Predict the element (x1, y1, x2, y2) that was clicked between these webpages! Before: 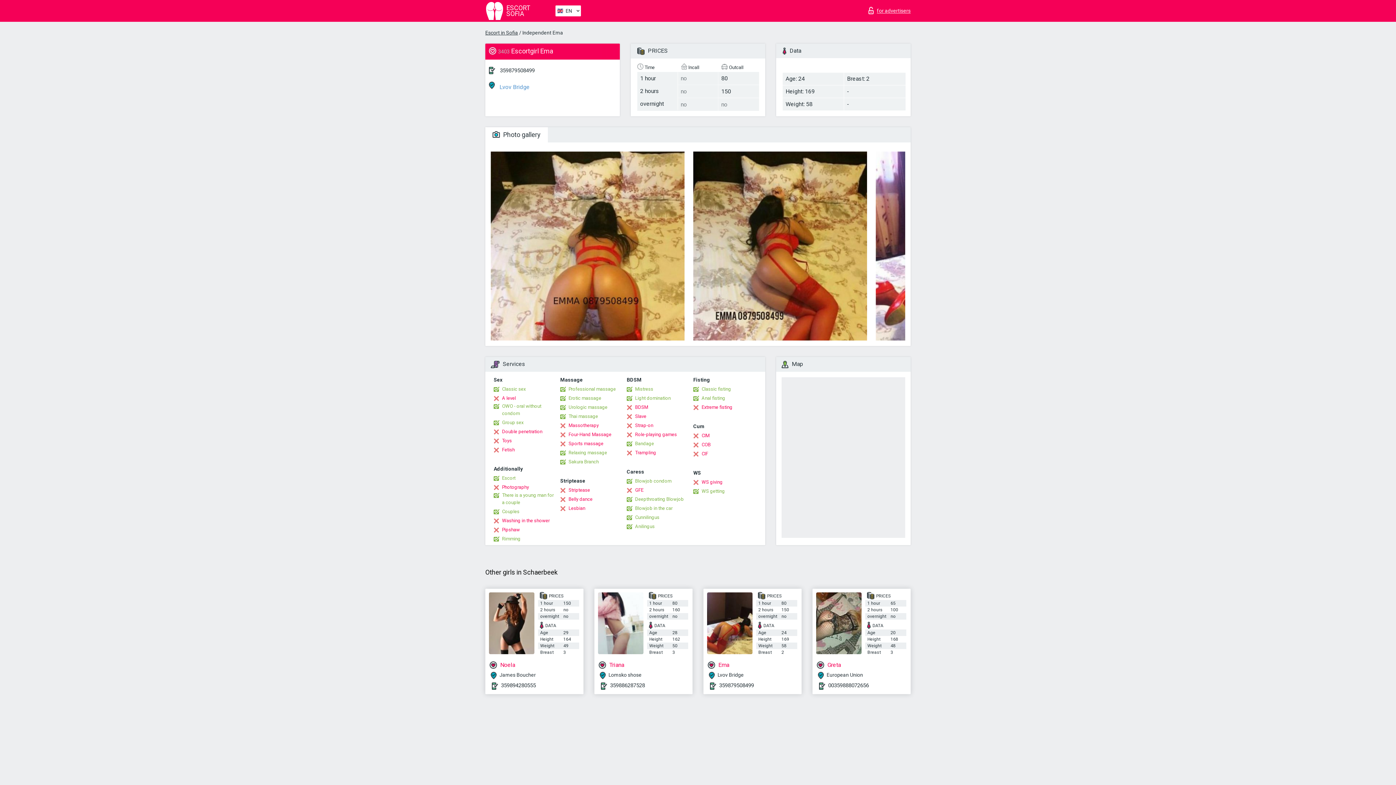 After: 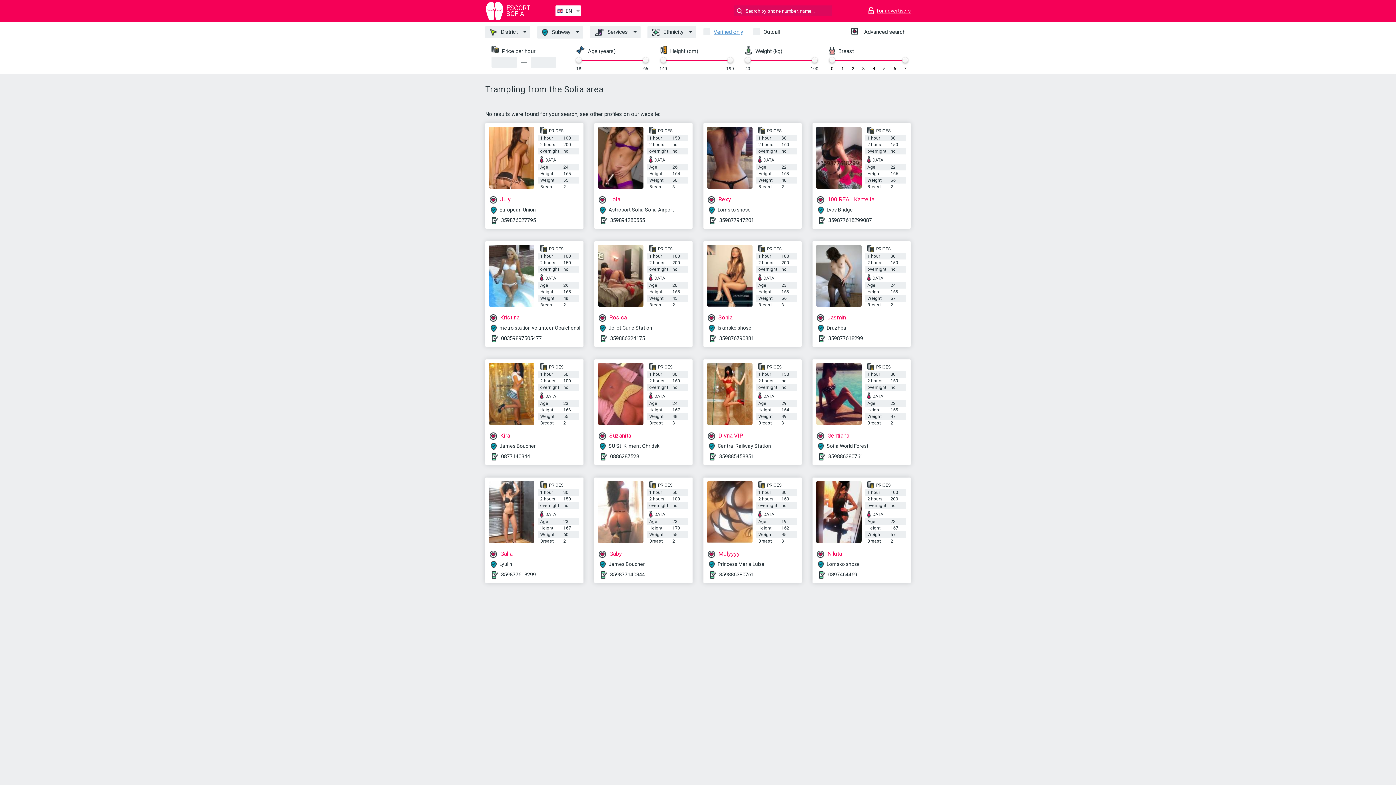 Action: label: Trampling bbox: (626, 449, 656, 456)